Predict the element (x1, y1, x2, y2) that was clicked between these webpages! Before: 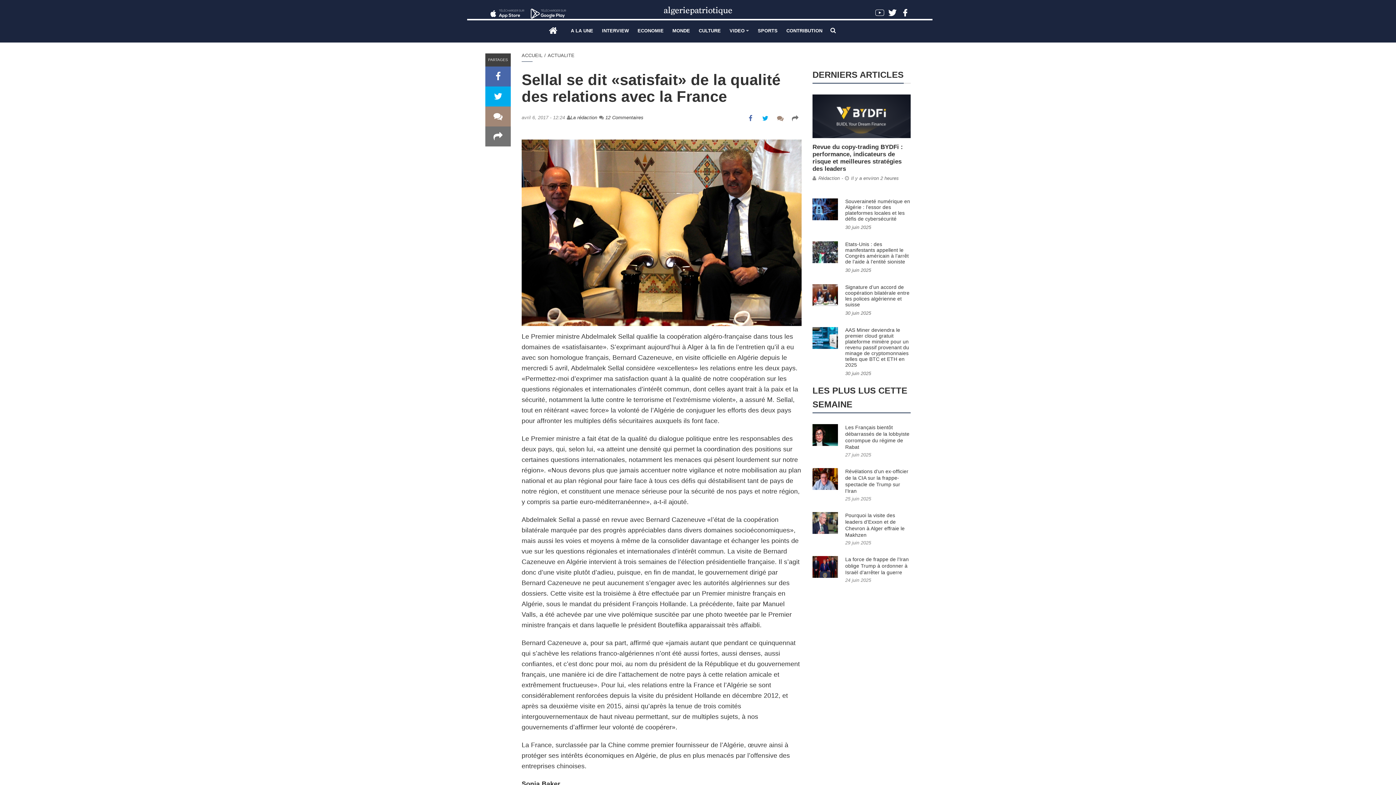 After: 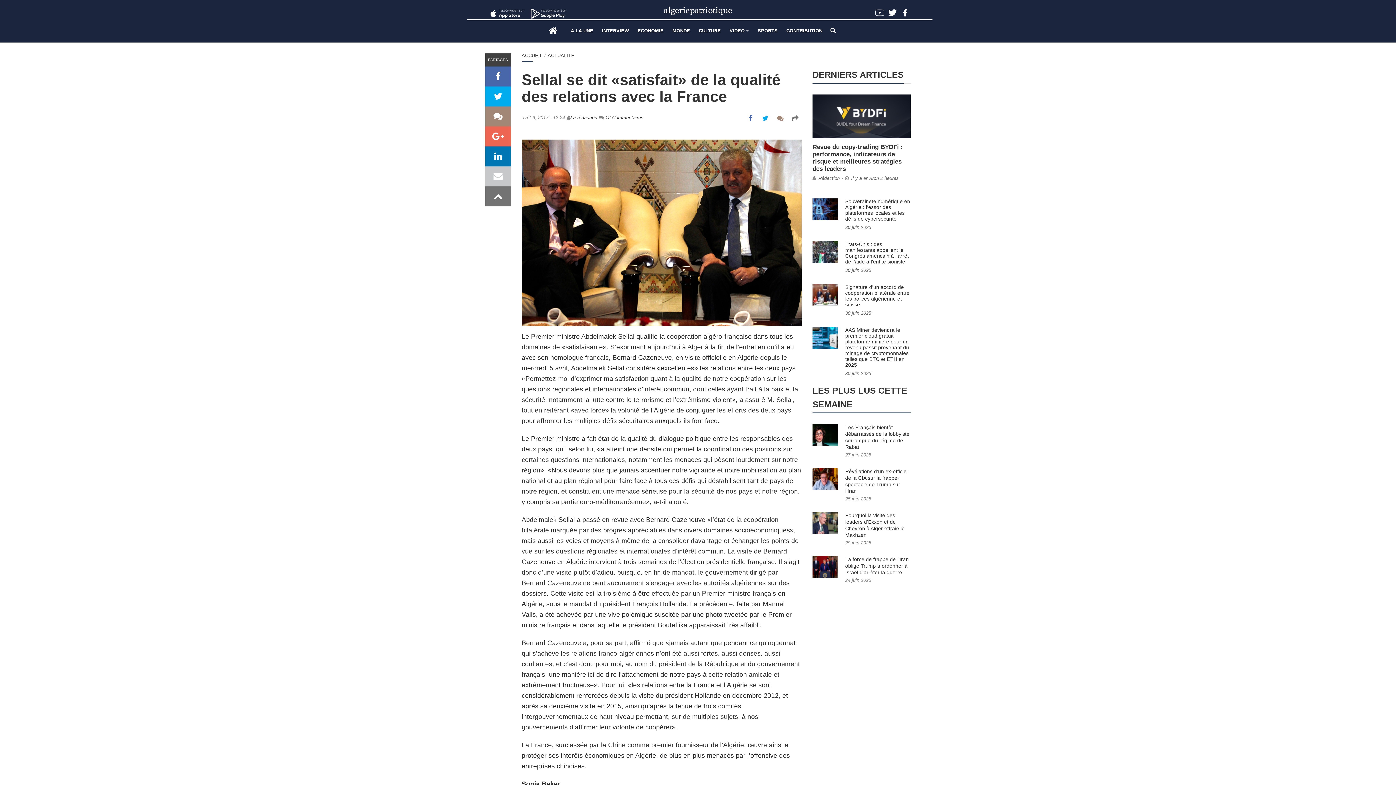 Action: bbox: (485, 126, 510, 146)